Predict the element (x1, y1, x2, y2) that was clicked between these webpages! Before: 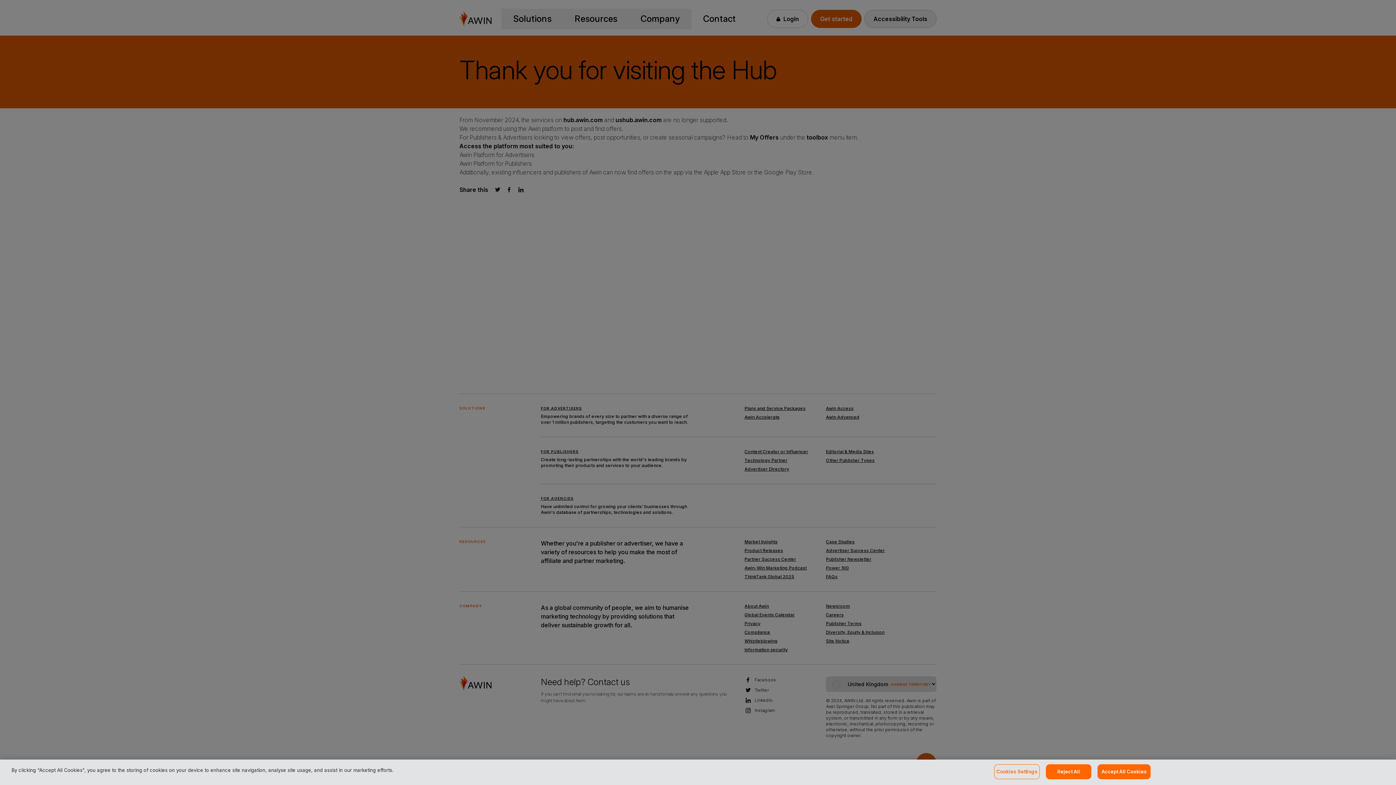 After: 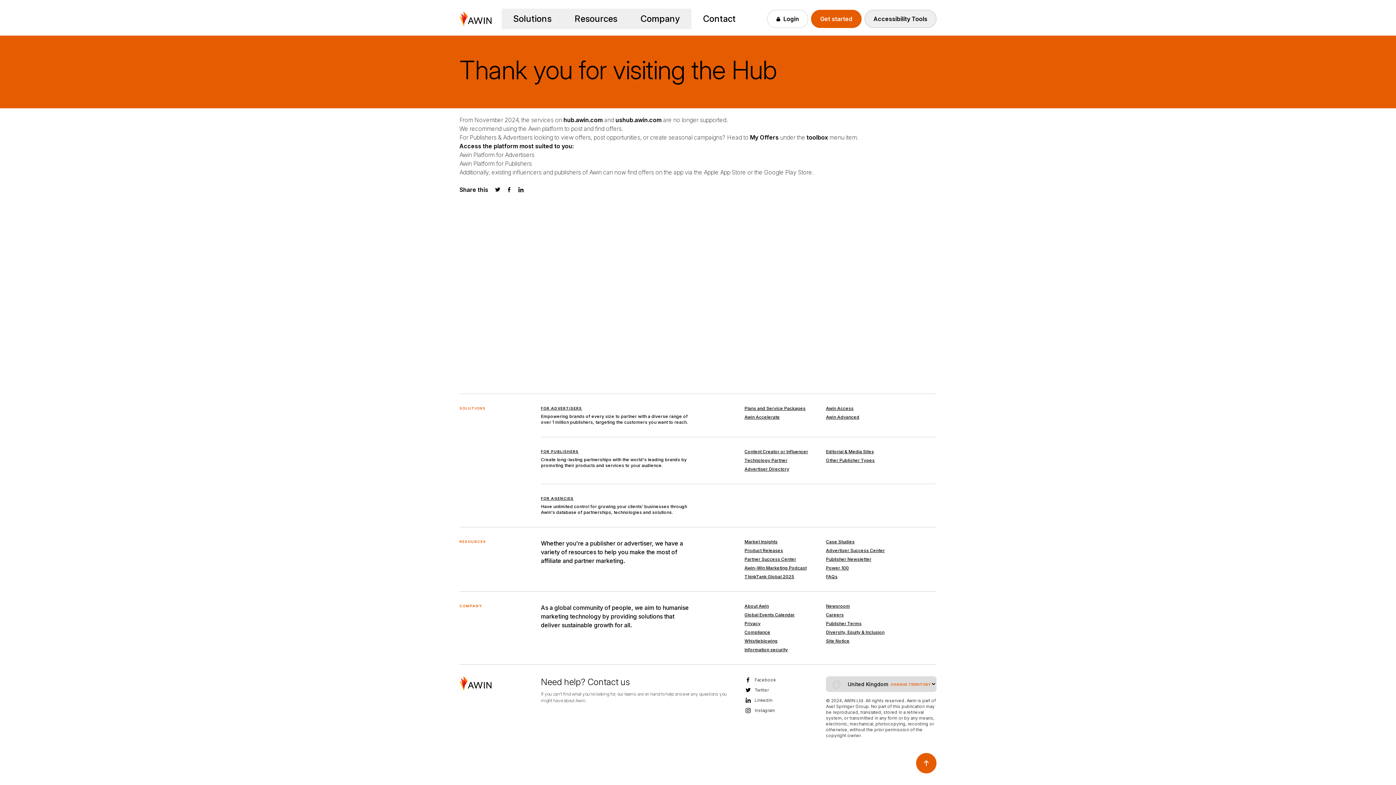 Action: bbox: (1046, 764, 1091, 779) label: Reject All